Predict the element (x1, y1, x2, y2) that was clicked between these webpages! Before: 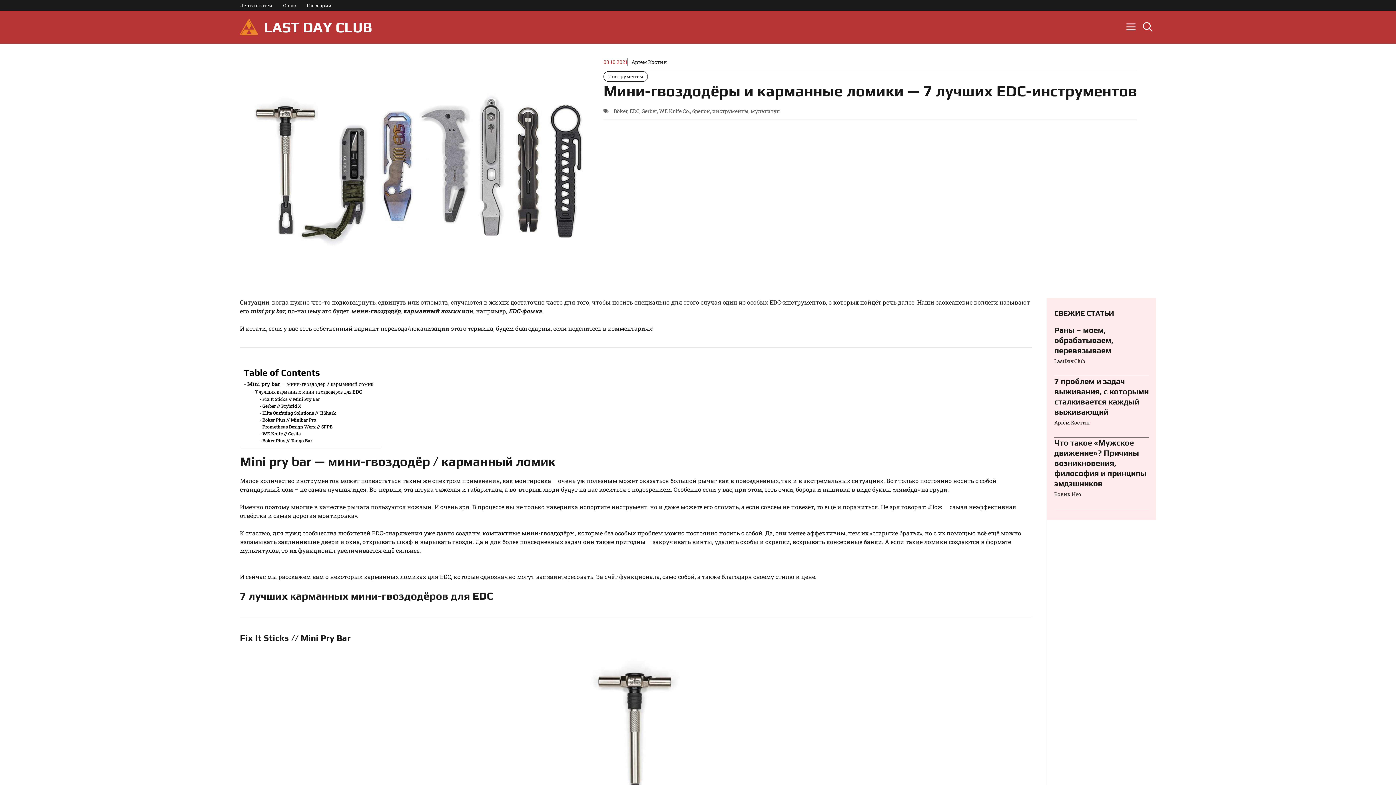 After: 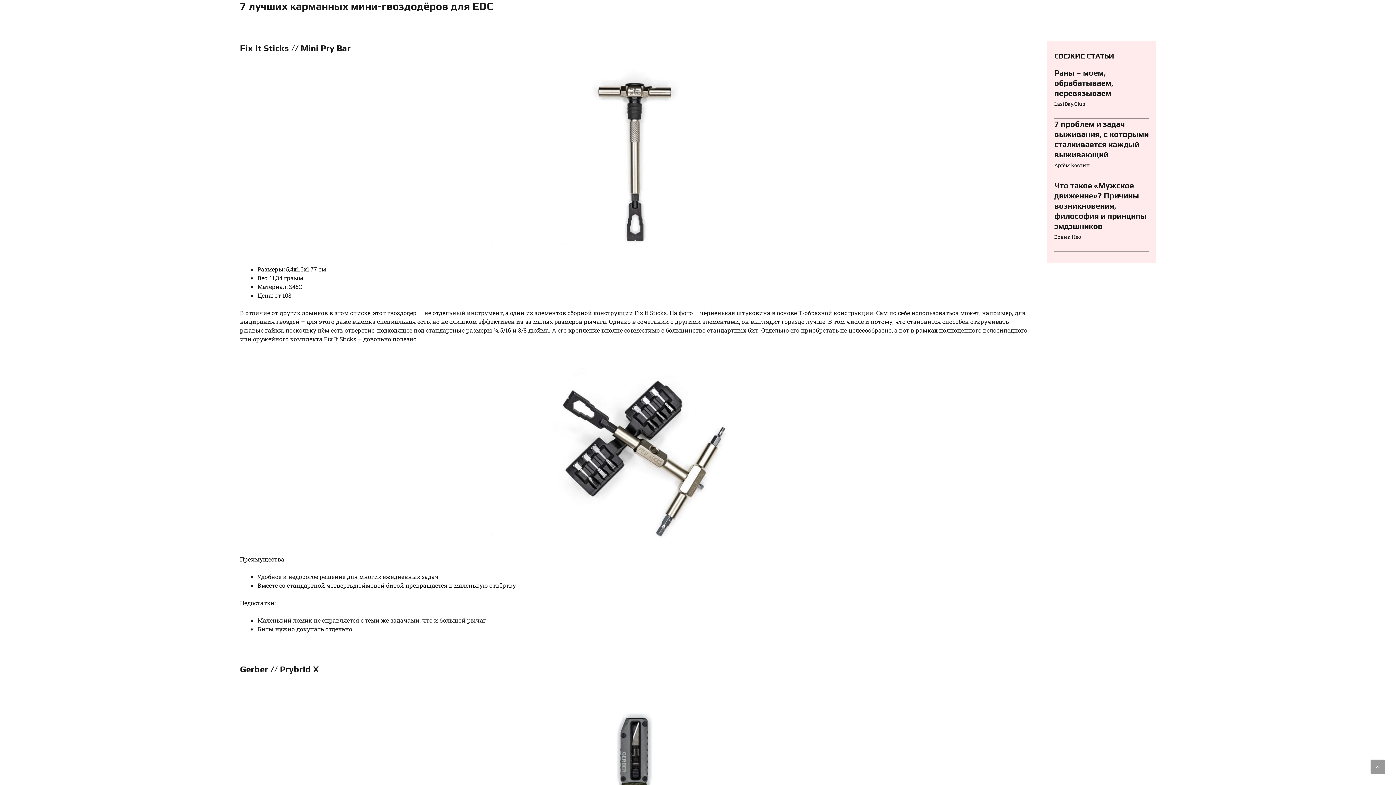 Action: label: 7 лучших карманных мини-гвоздодёров для EDC bbox: (252, 388, 362, 396)